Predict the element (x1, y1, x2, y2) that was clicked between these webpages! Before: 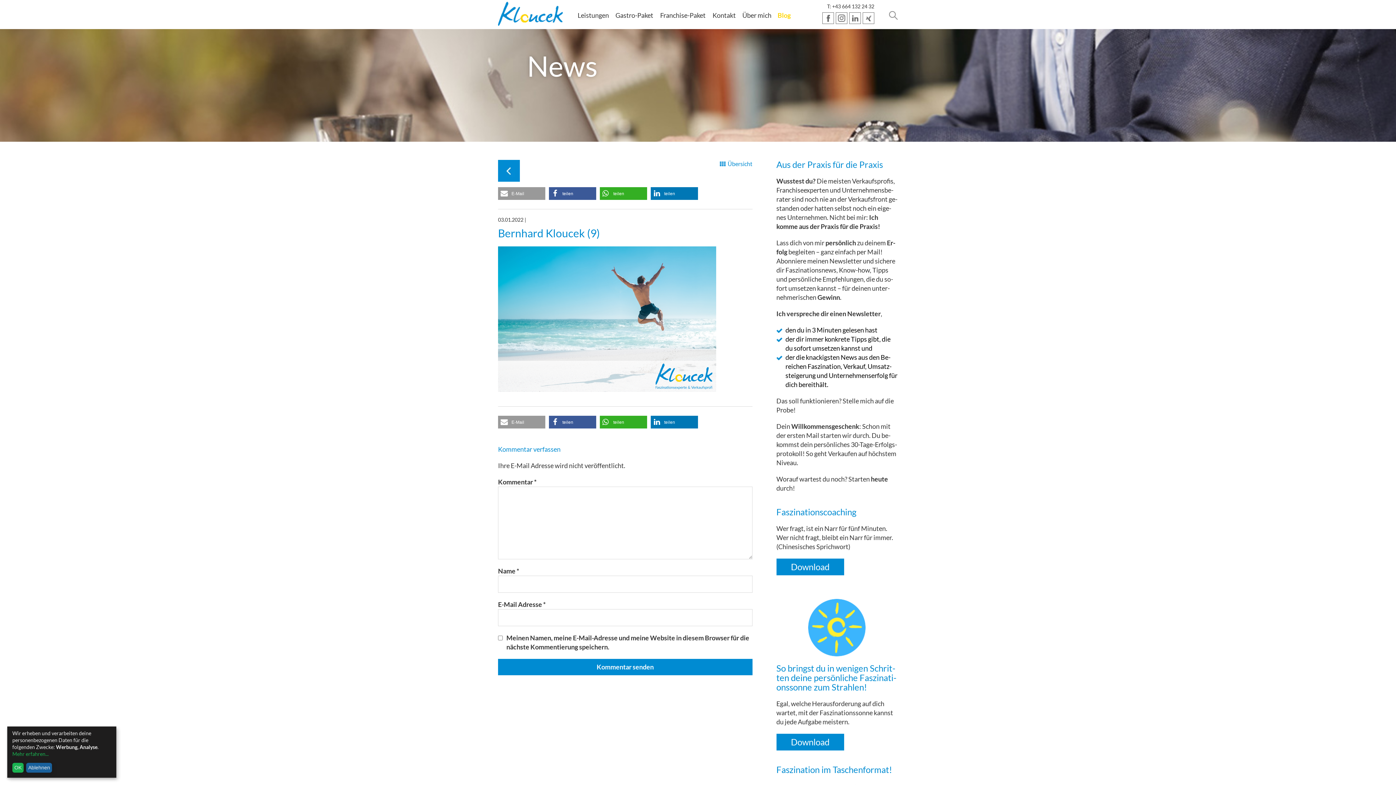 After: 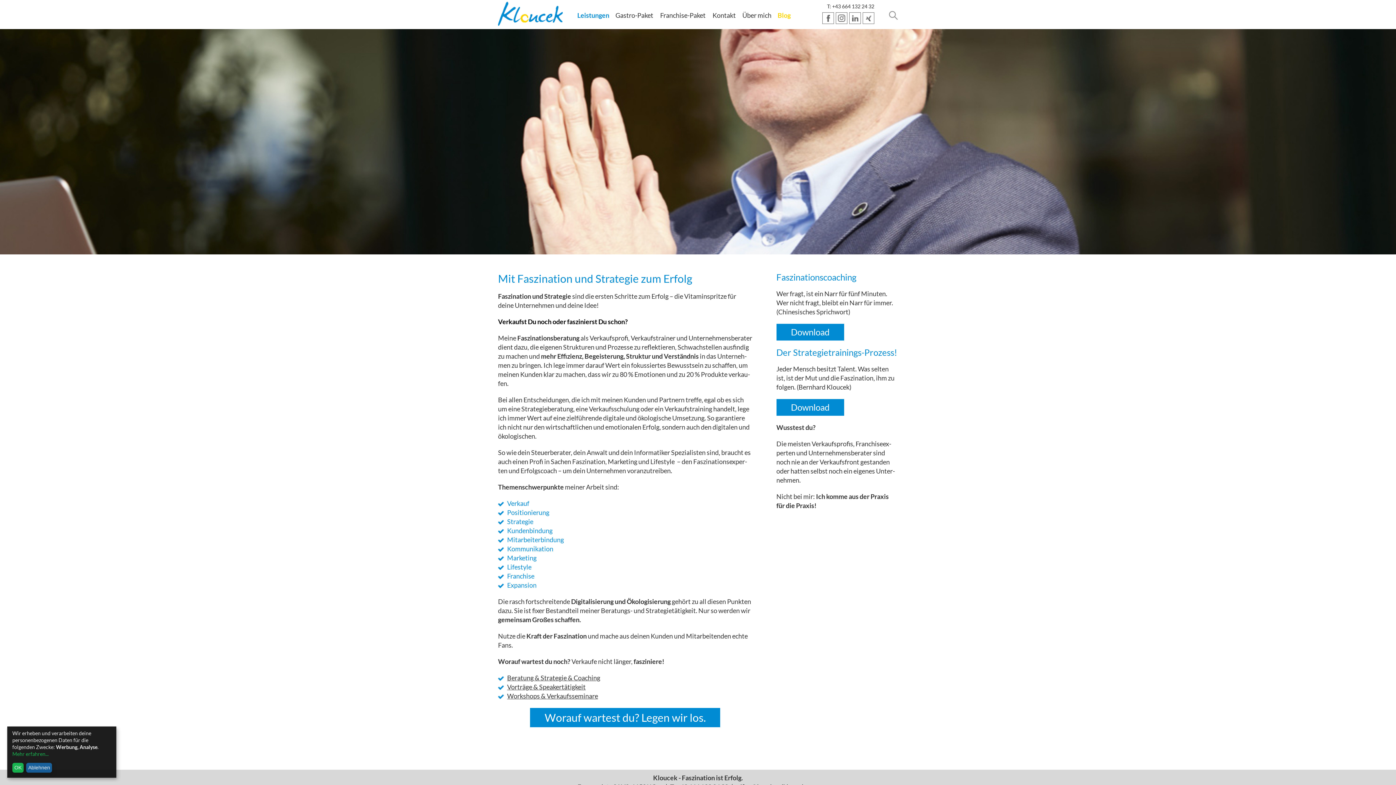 Action: label: Leistungen bbox: (577, 10, 609, 20)